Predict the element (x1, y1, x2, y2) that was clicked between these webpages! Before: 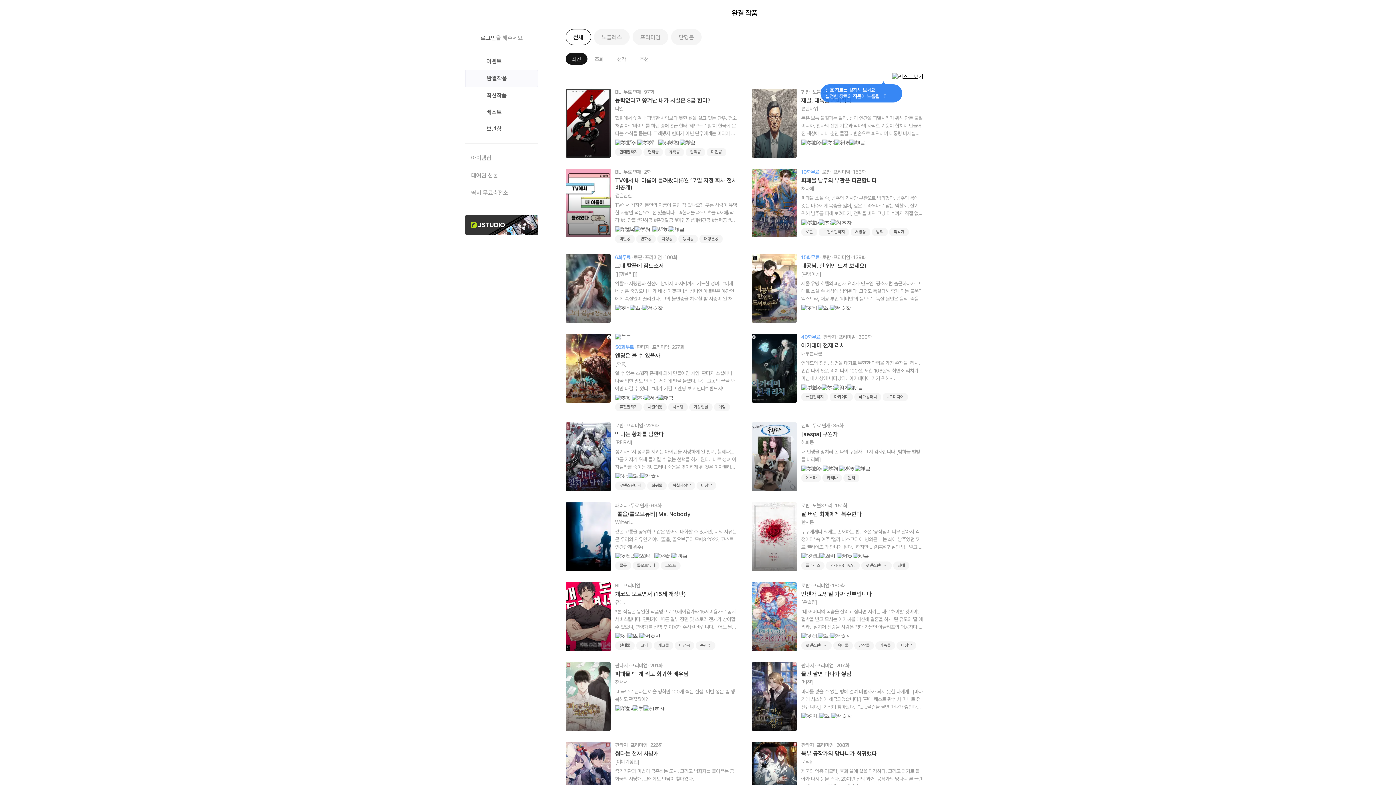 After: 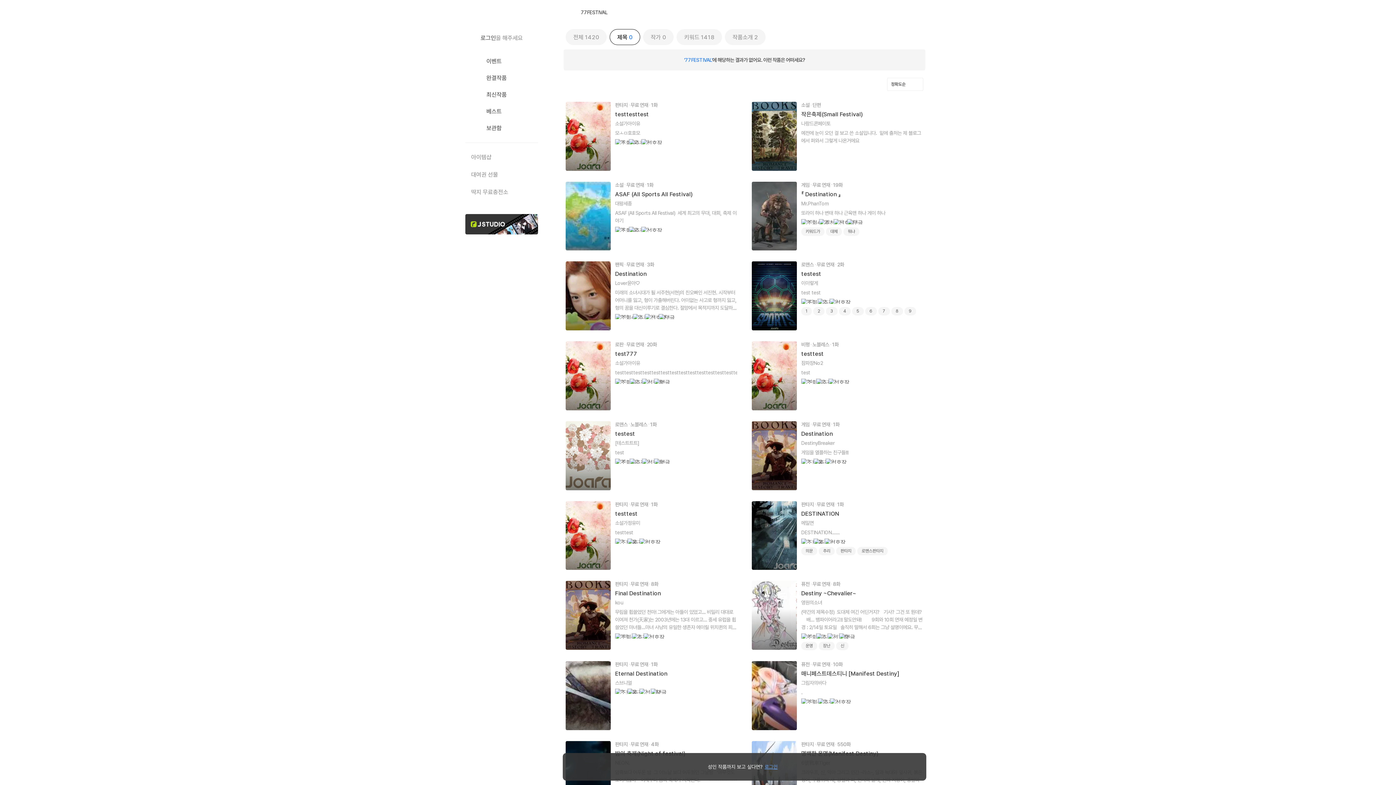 Action: bbox: (826, 561, 860, 569) label: 77FESTIVAL